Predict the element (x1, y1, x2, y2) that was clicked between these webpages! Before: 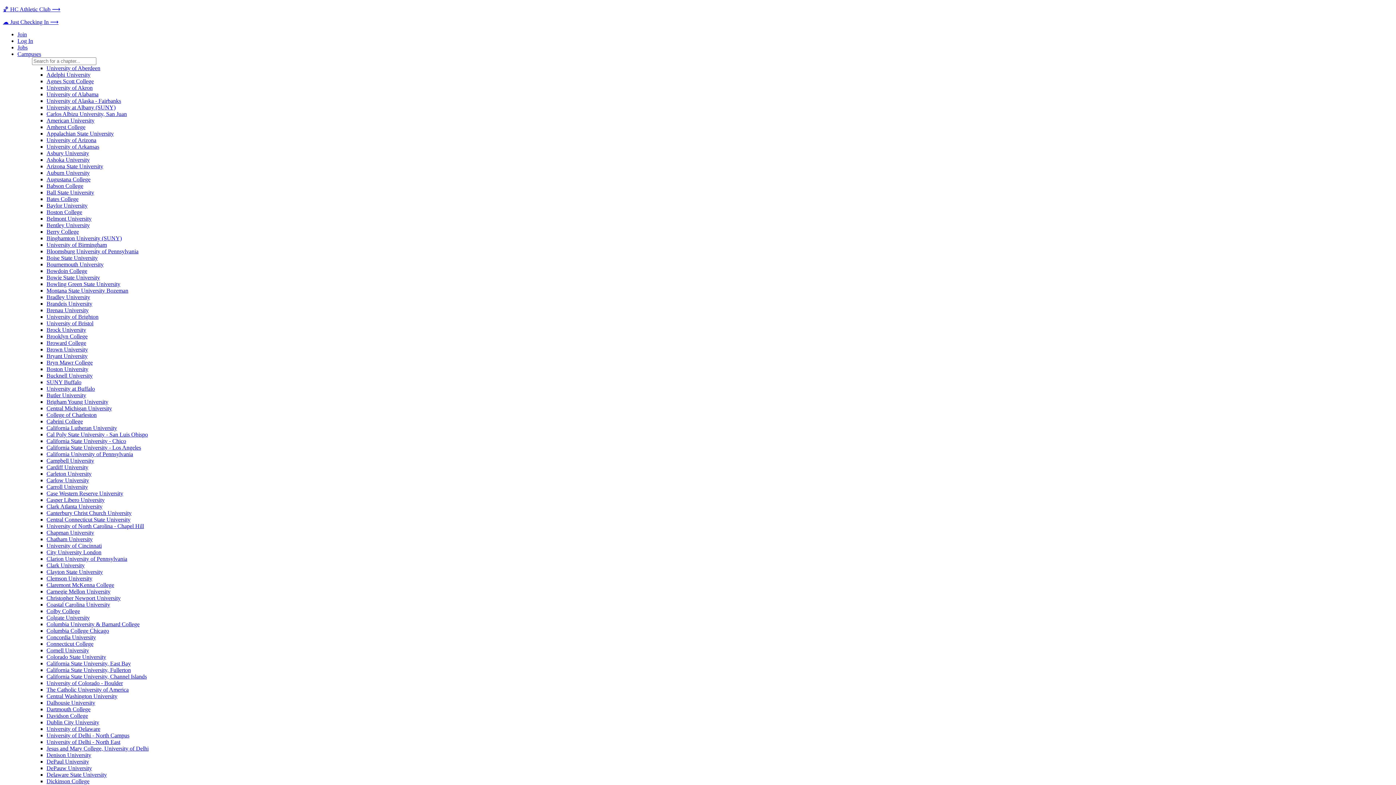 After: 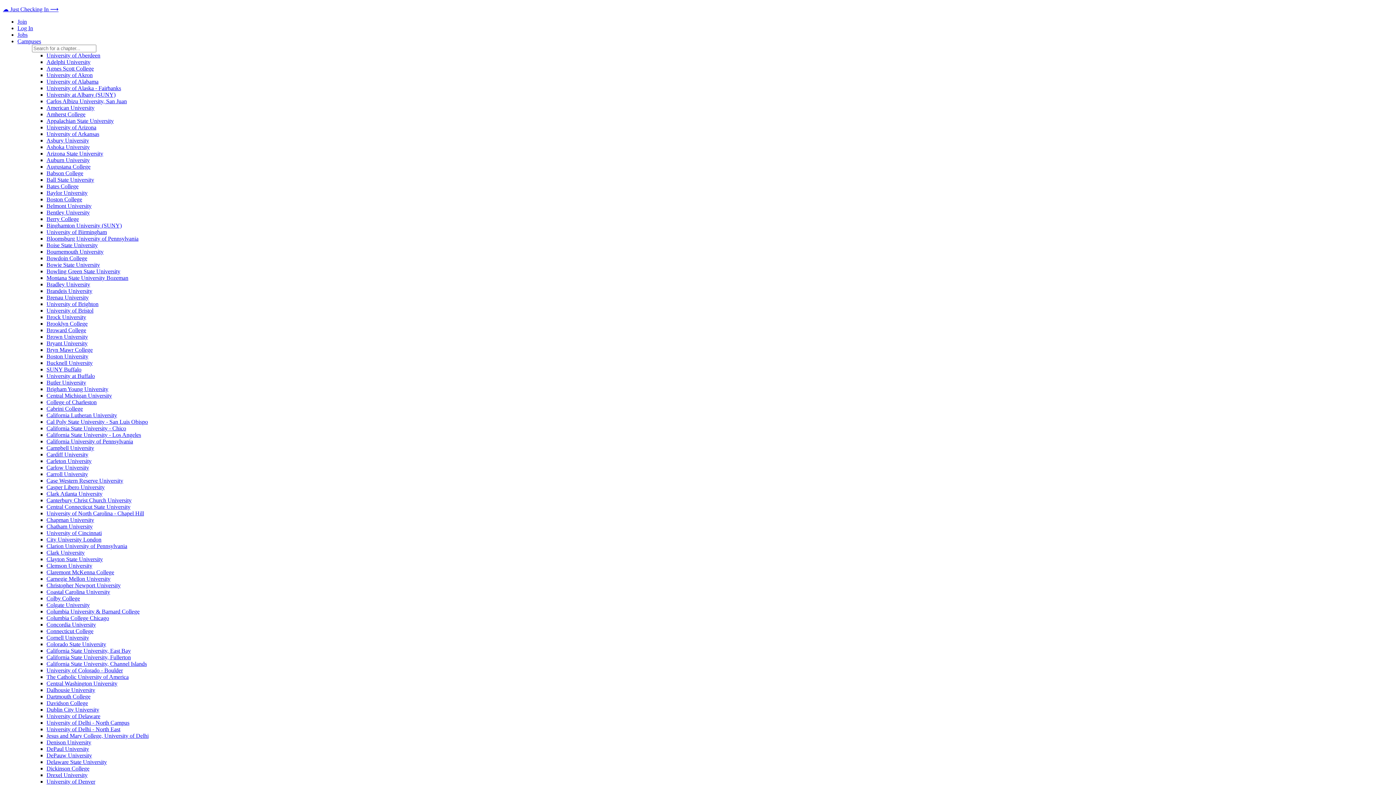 Action: label: Carlos Albizu University, San Juan bbox: (46, 110, 126, 117)